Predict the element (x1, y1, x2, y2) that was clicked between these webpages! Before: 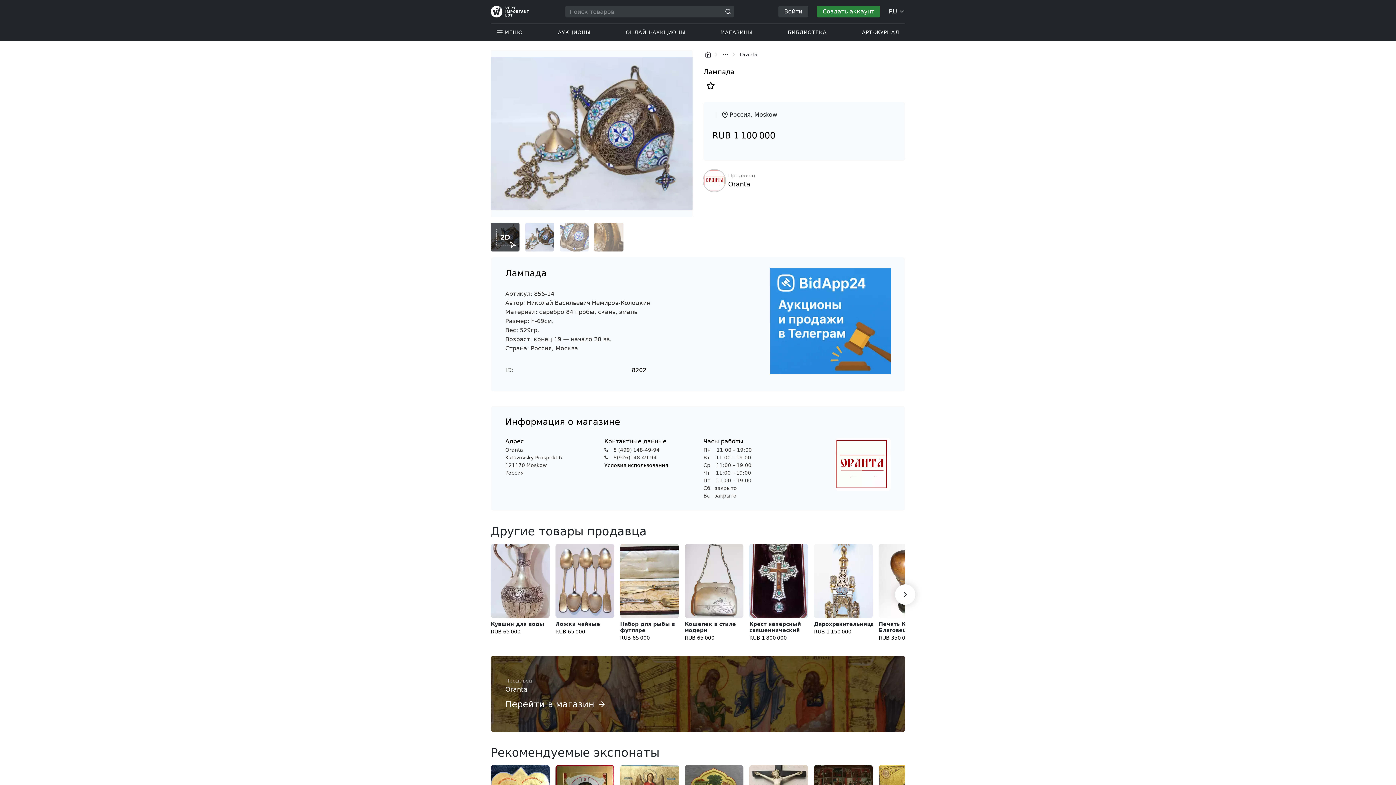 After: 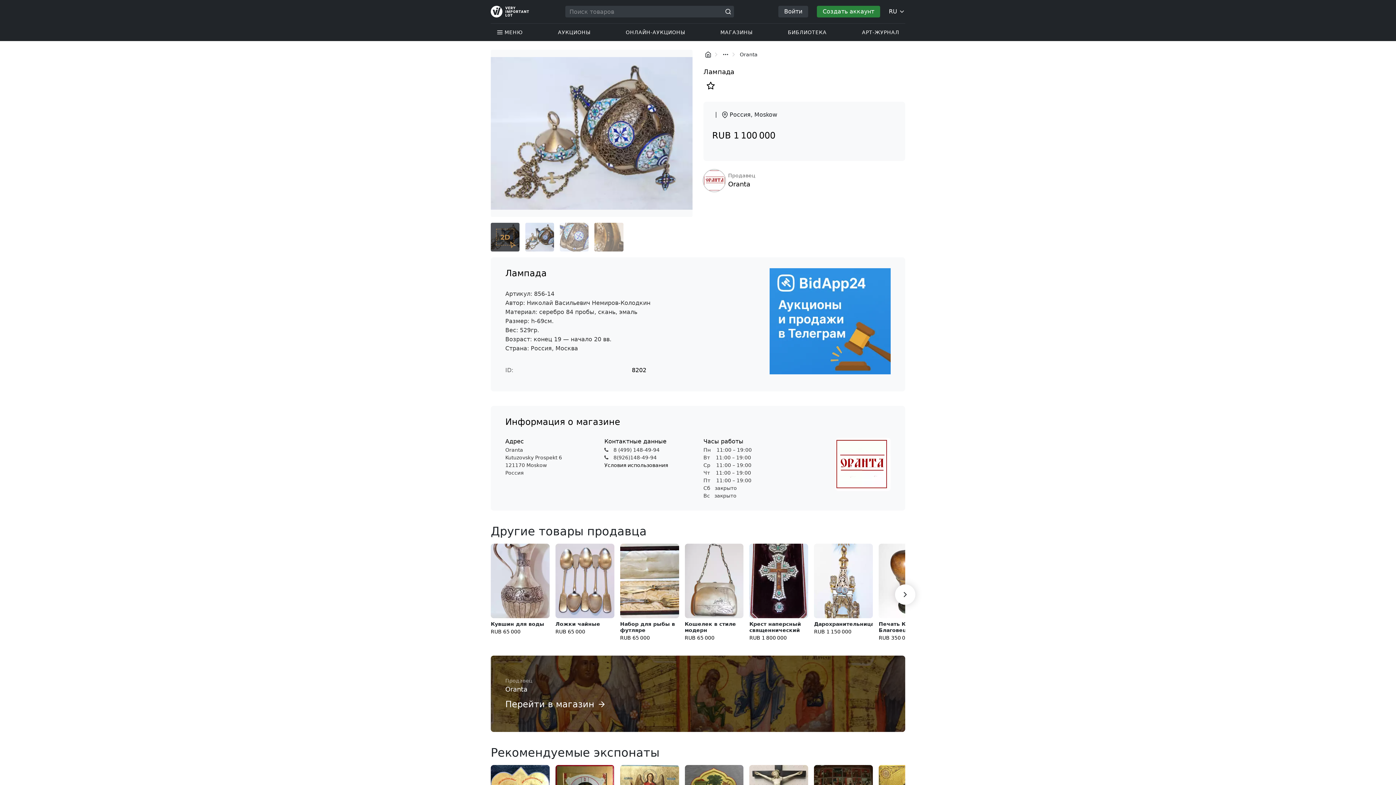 Action: bbox: (490, 222, 519, 251)